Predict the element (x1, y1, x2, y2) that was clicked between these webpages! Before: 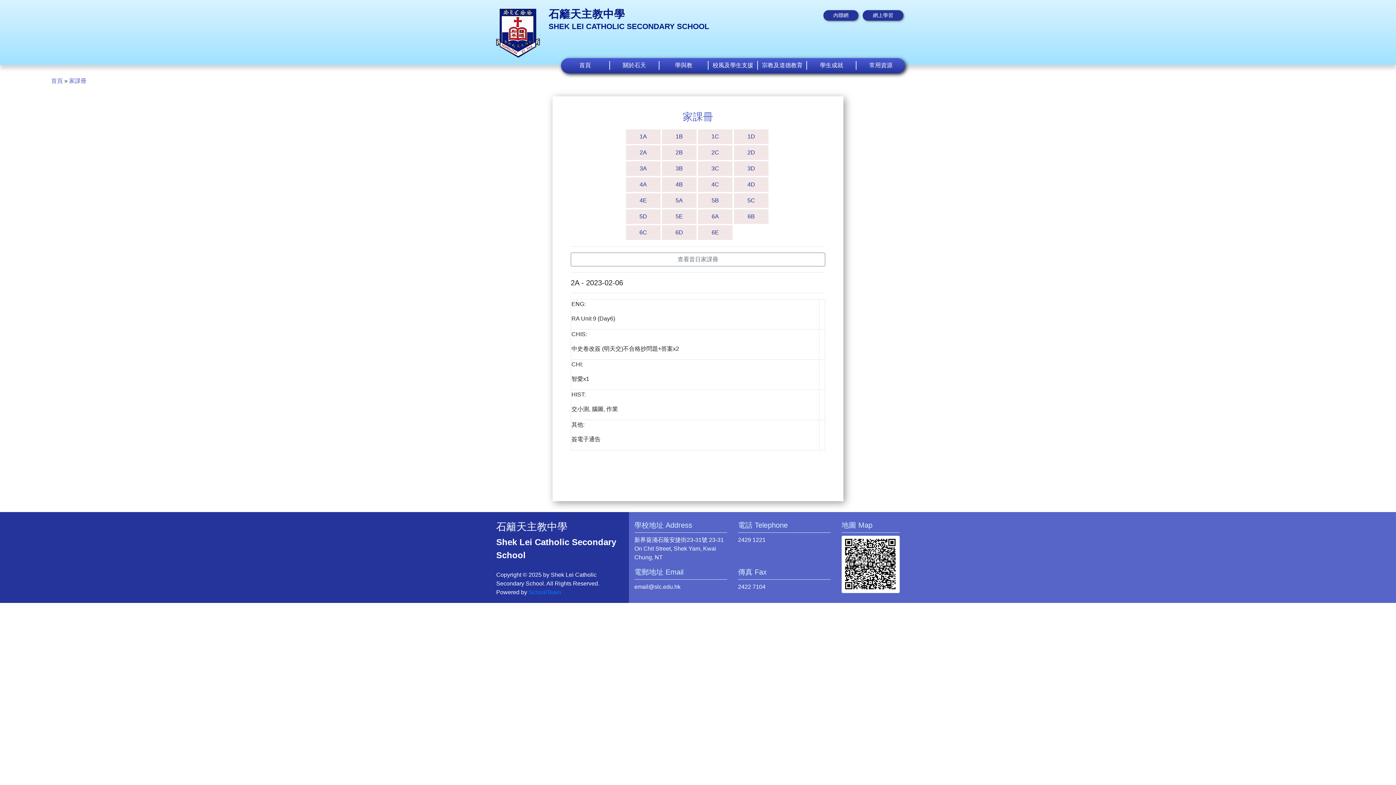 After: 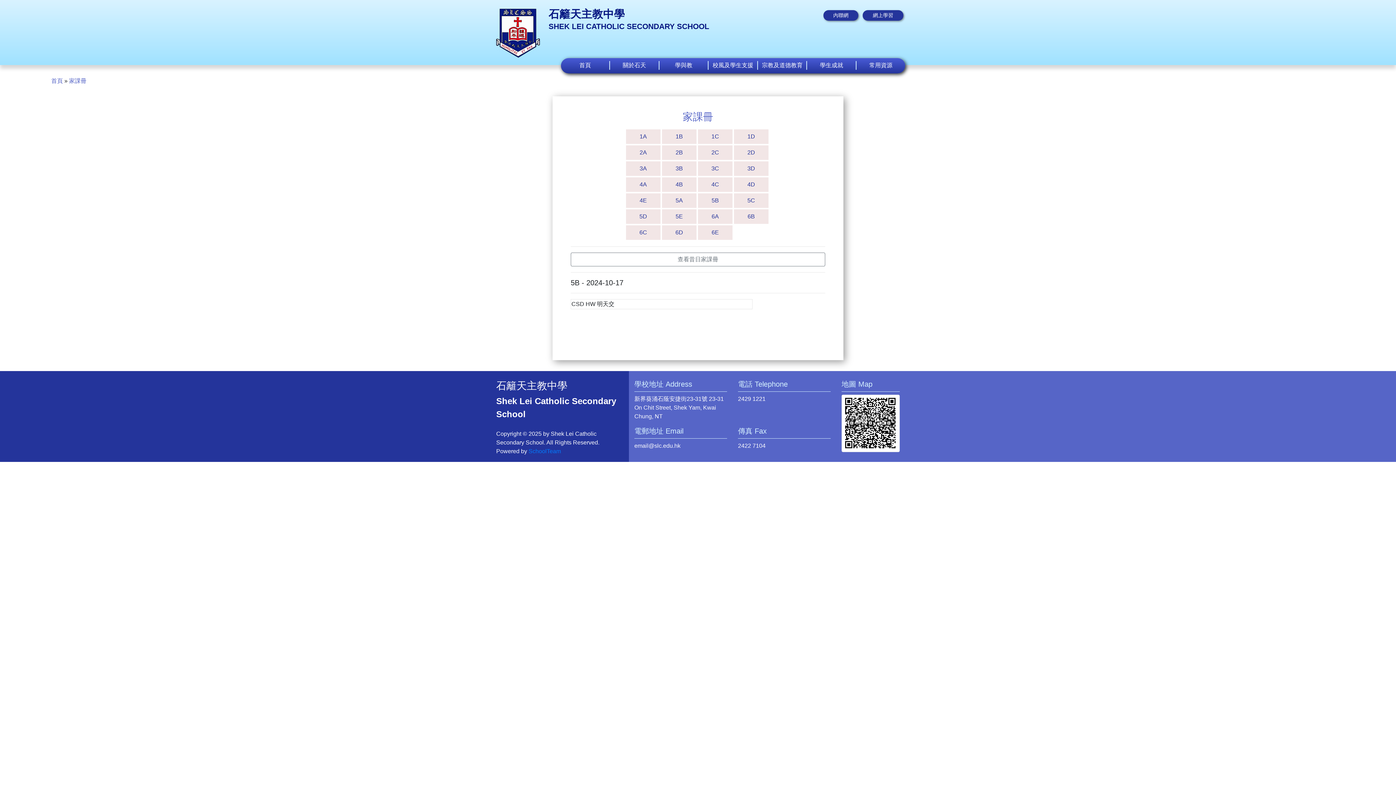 Action: bbox: (698, 193, 732, 208) label: 5B